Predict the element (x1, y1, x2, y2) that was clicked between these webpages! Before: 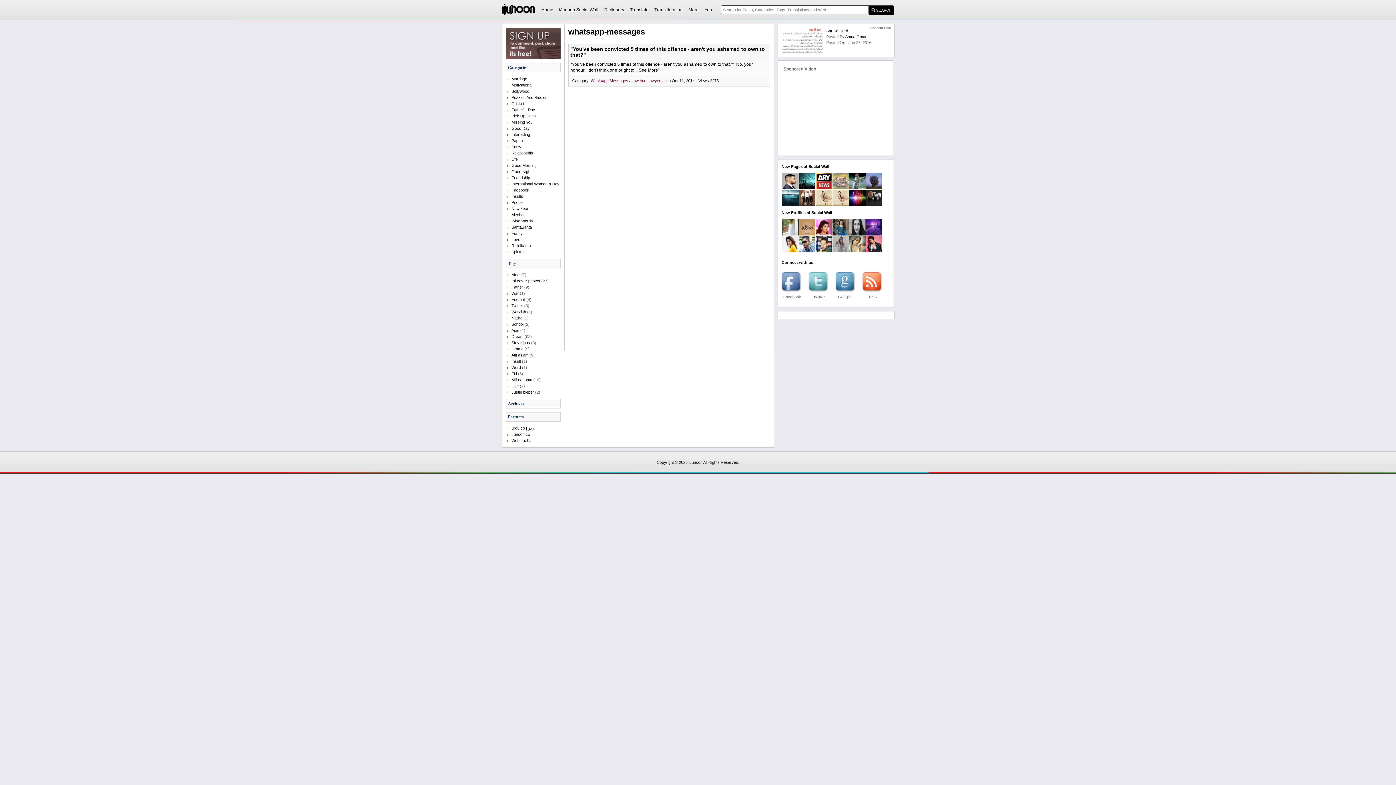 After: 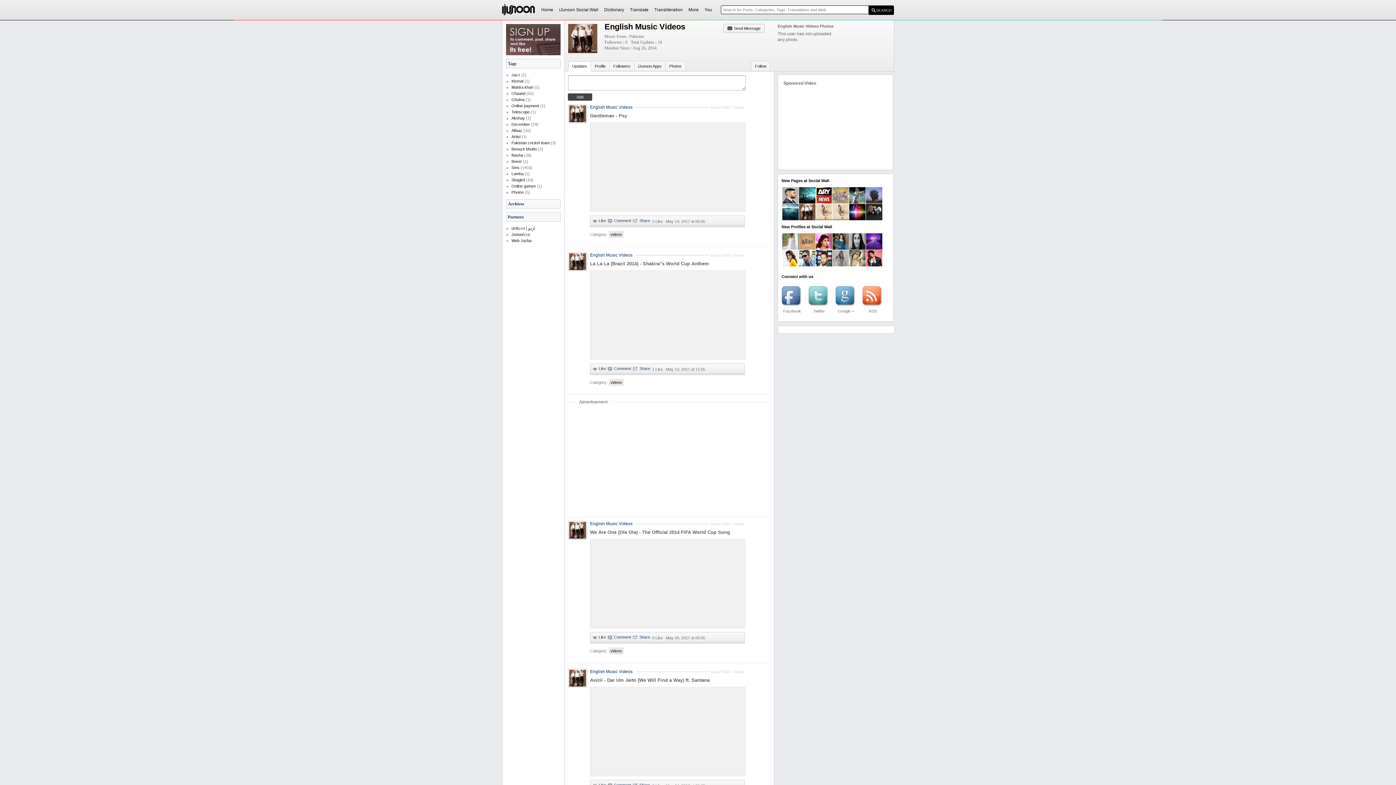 Action: bbox: (799, 202, 815, 206)